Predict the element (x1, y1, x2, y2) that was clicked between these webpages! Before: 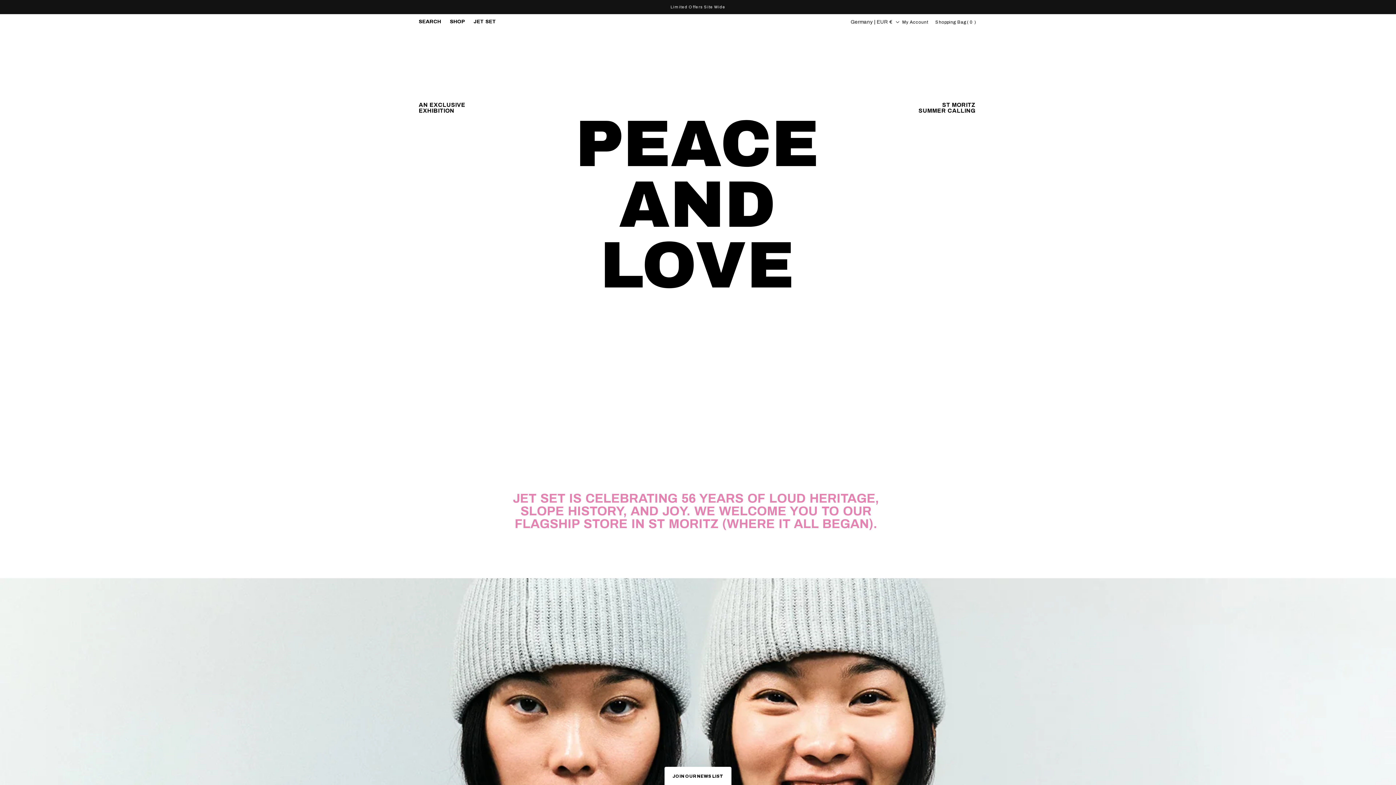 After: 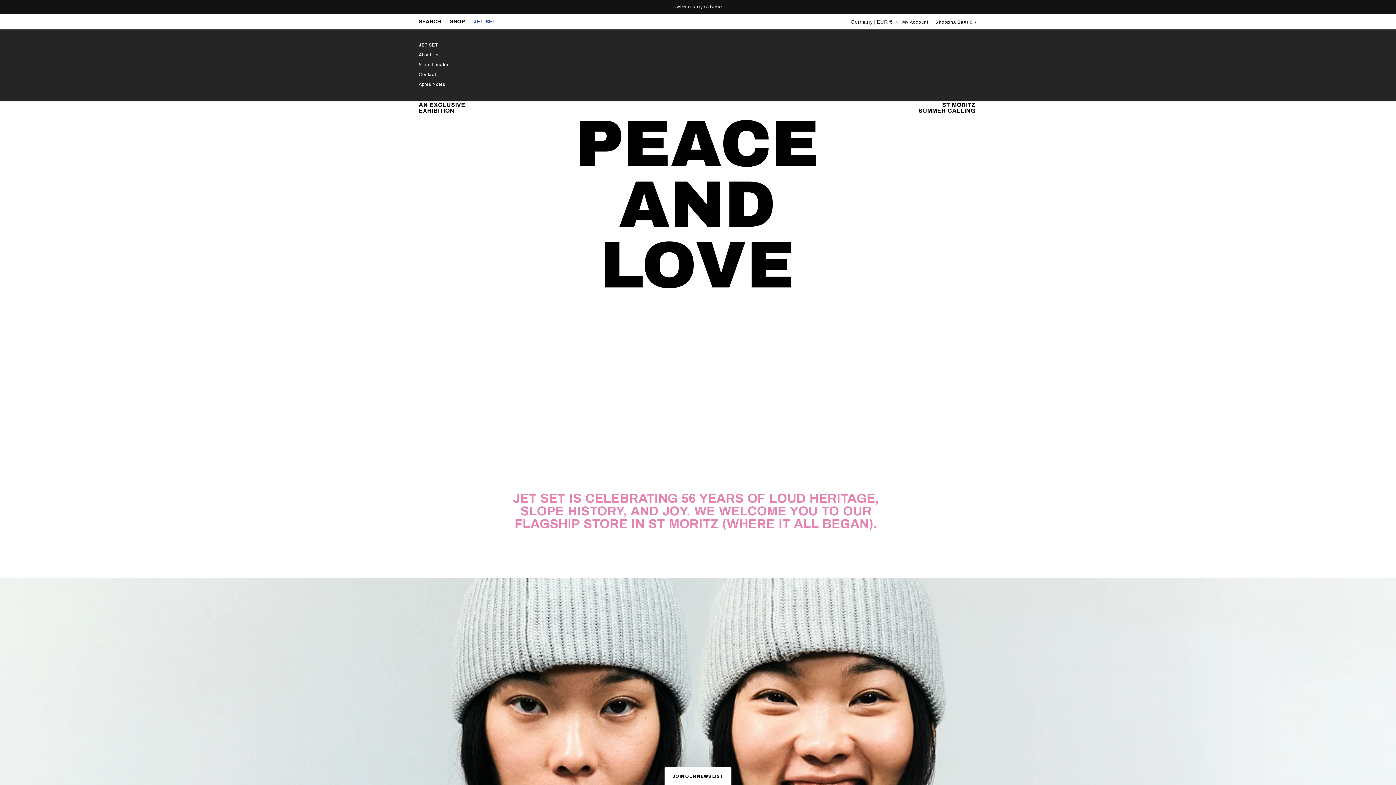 Action: bbox: (469, 14, 500, 29) label: JET SET